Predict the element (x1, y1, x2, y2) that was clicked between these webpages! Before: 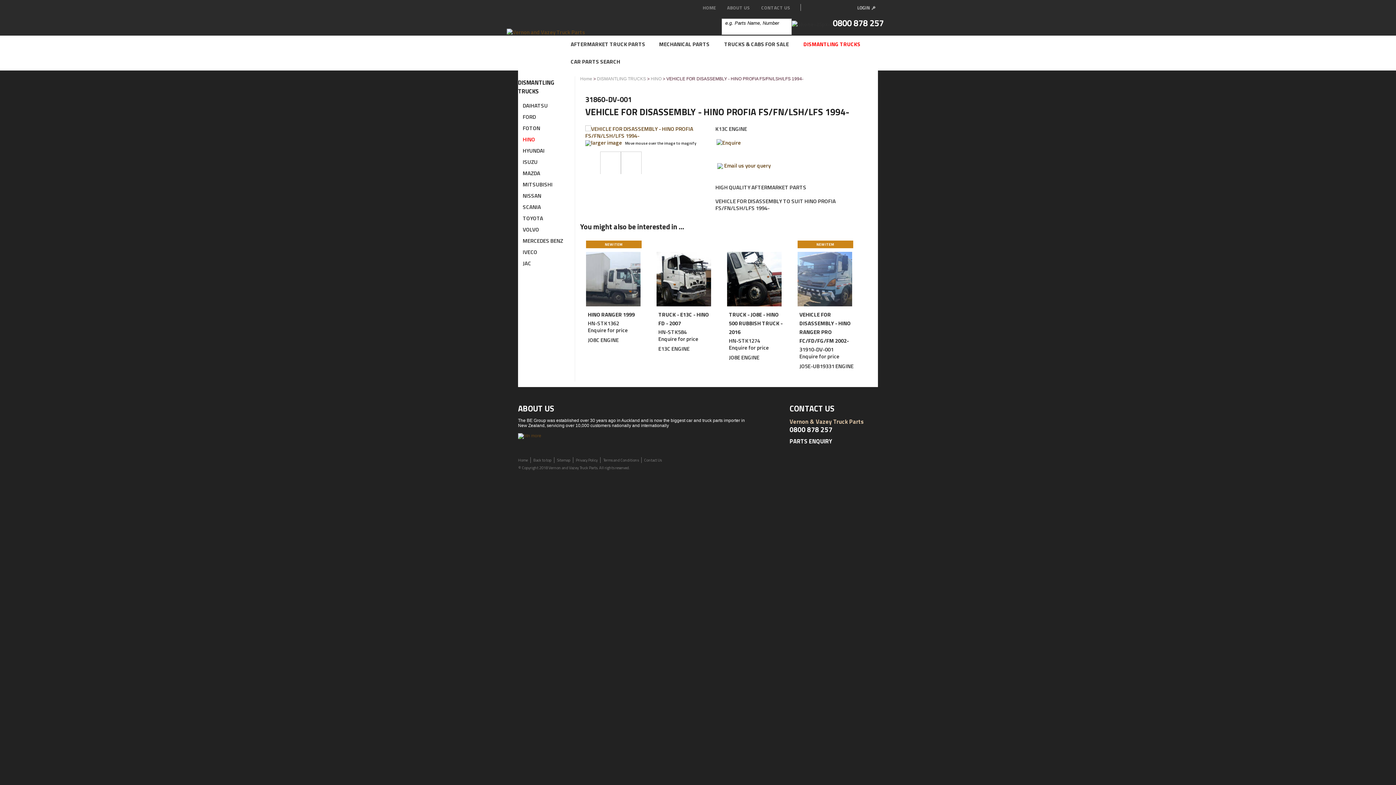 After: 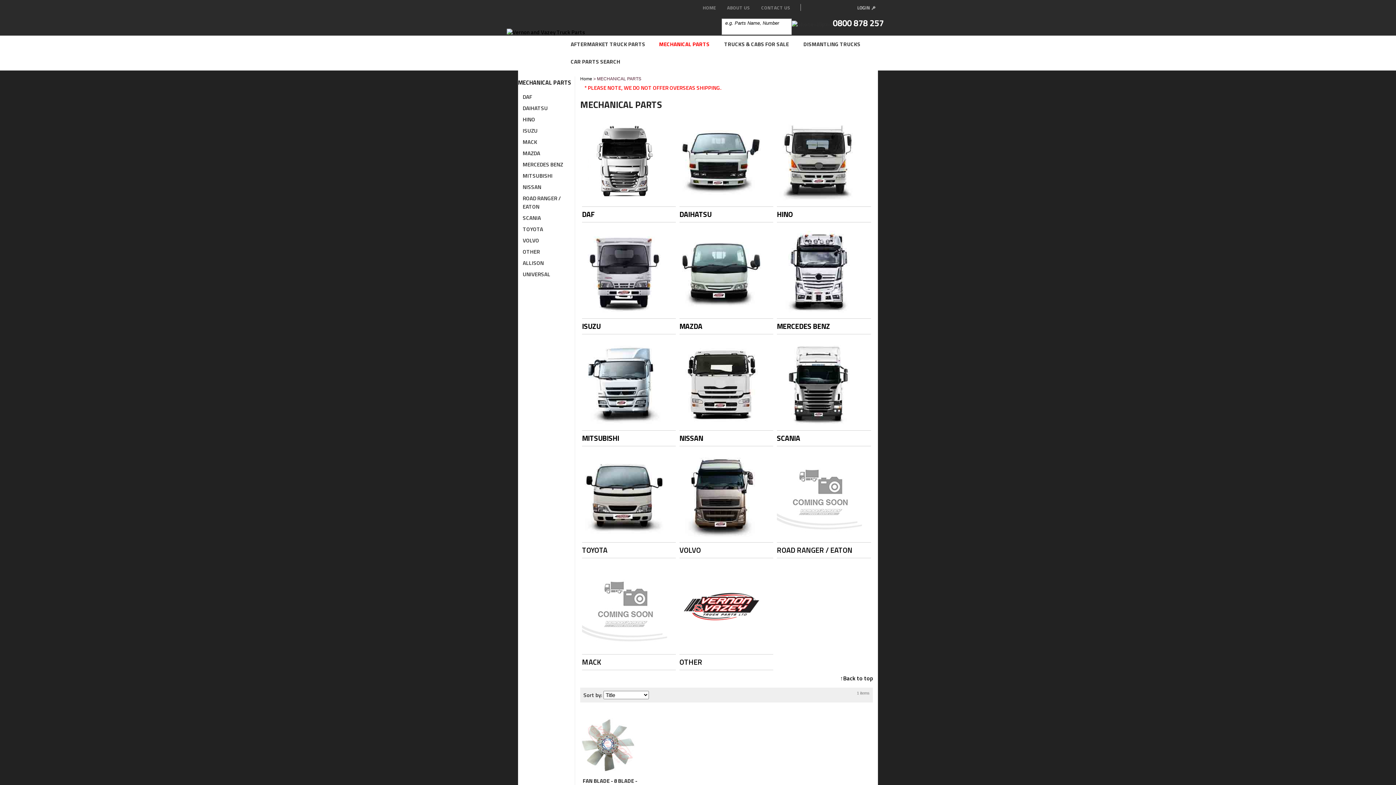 Action: label: MECHANICAL PARTS bbox: (652, 35, 714, 53)